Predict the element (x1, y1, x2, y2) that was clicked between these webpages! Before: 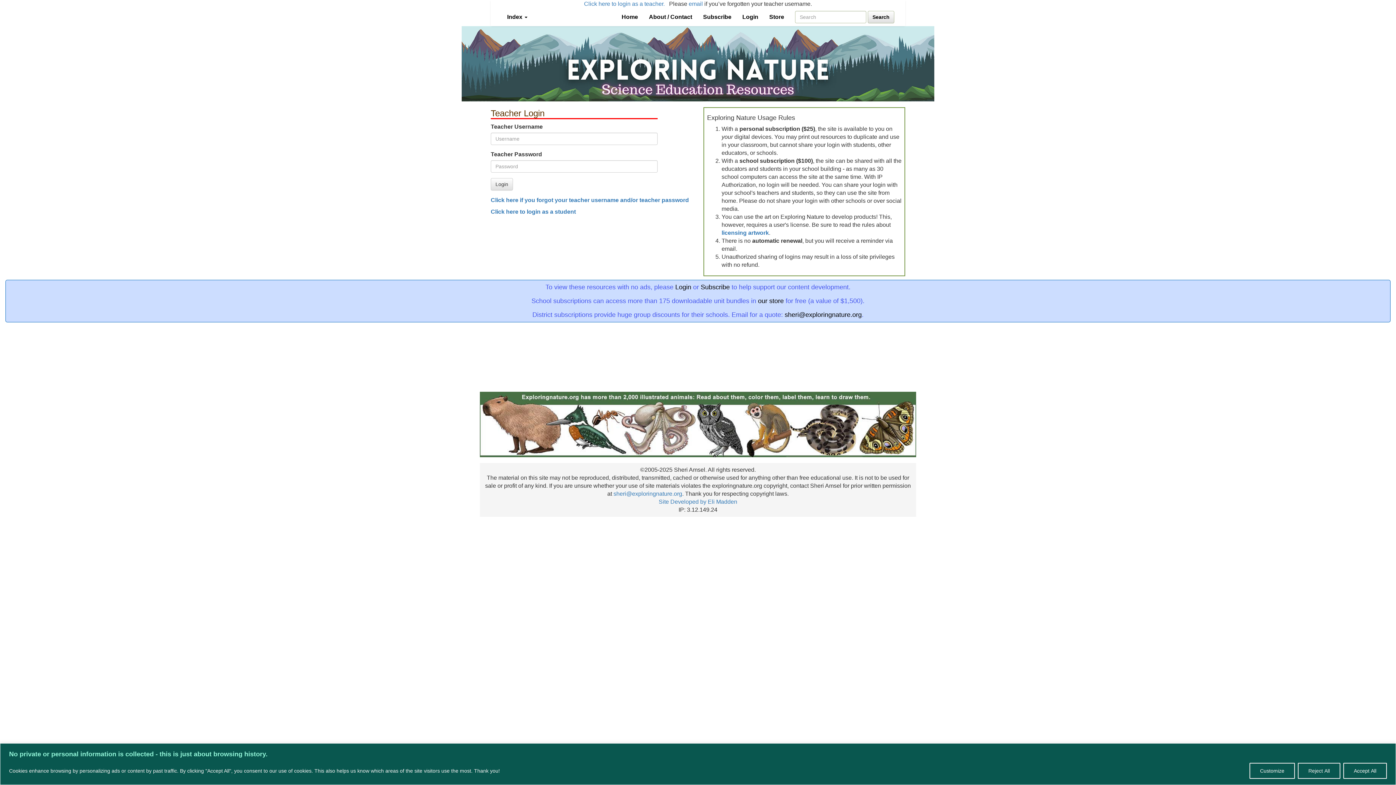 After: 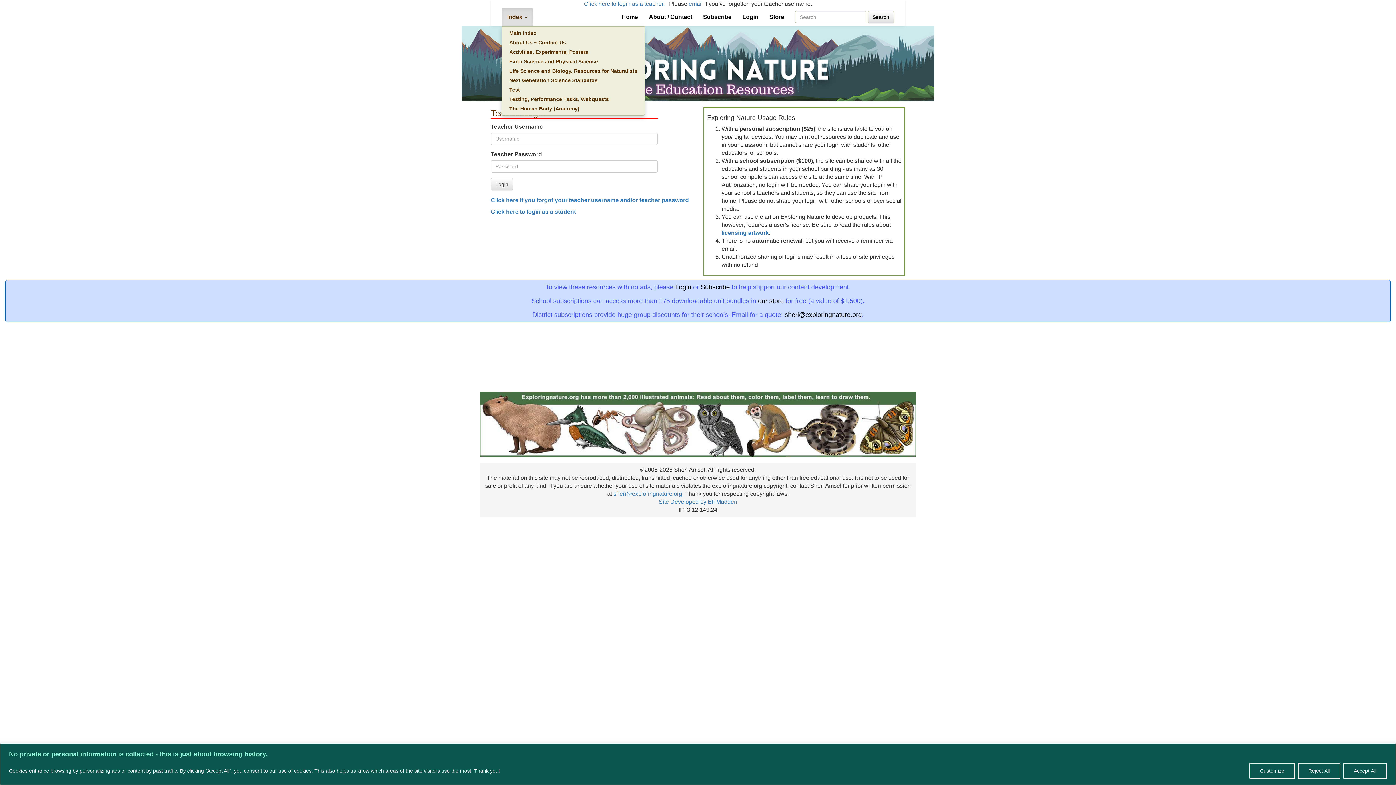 Action: bbox: (501, 8, 533, 26) label: Index 